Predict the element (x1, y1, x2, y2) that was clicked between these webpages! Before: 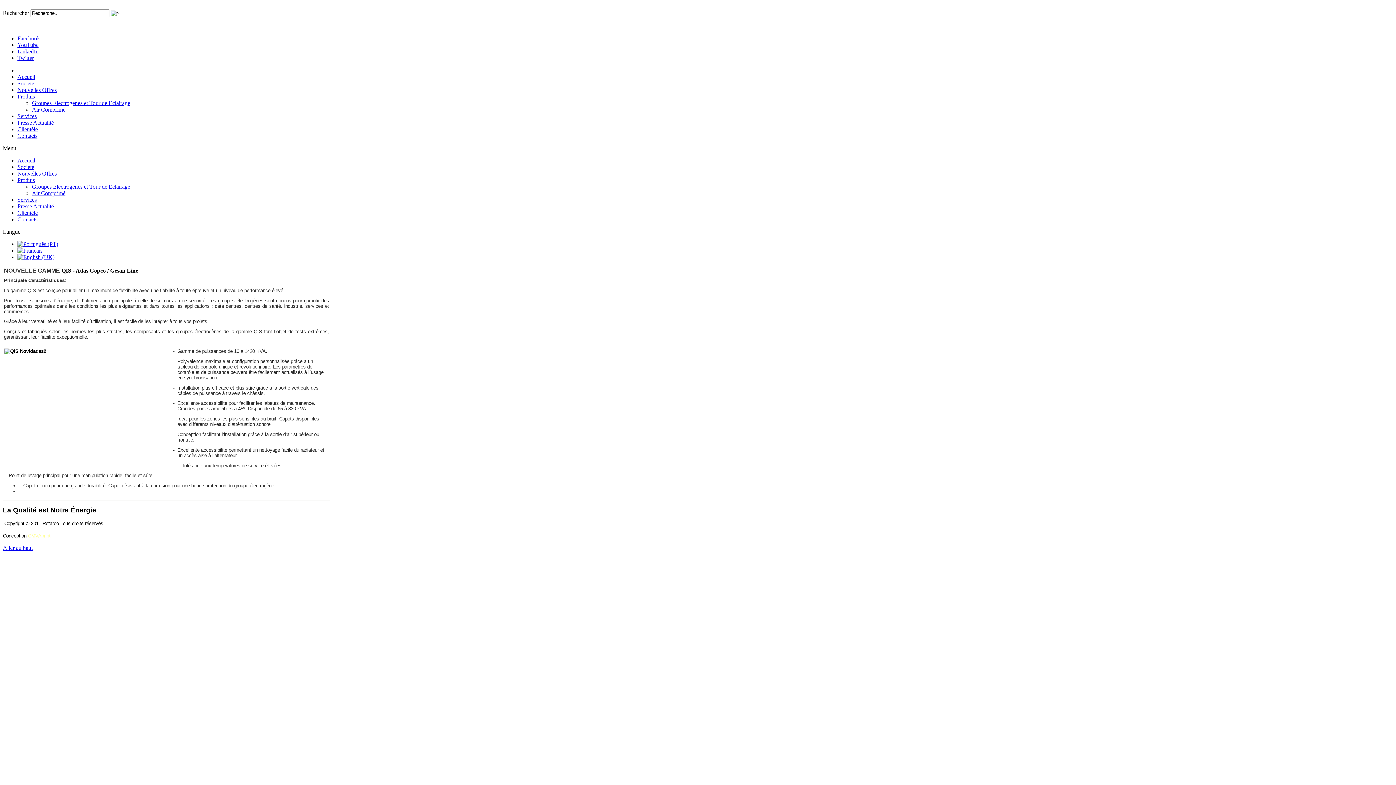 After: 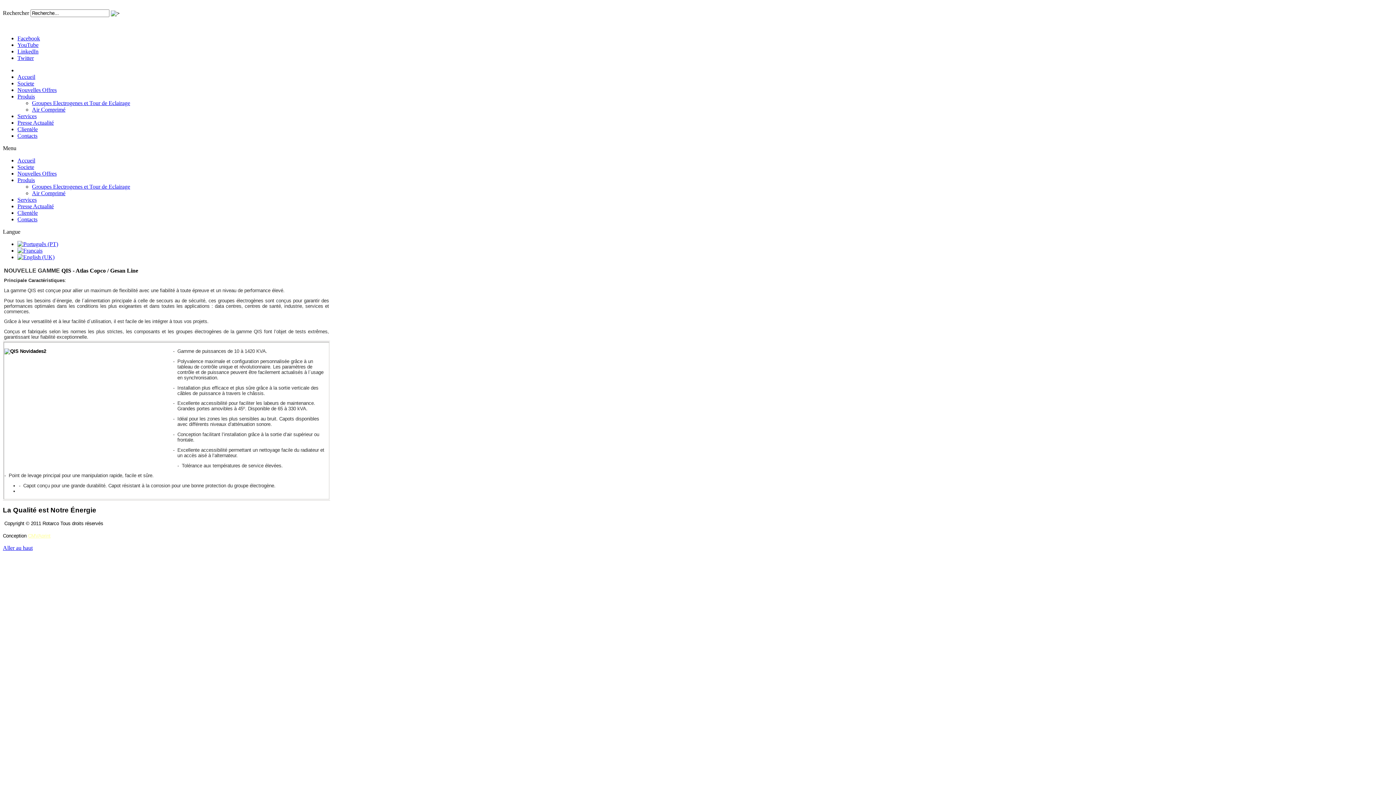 Action: bbox: (17, 177, 34, 183) label: Produis